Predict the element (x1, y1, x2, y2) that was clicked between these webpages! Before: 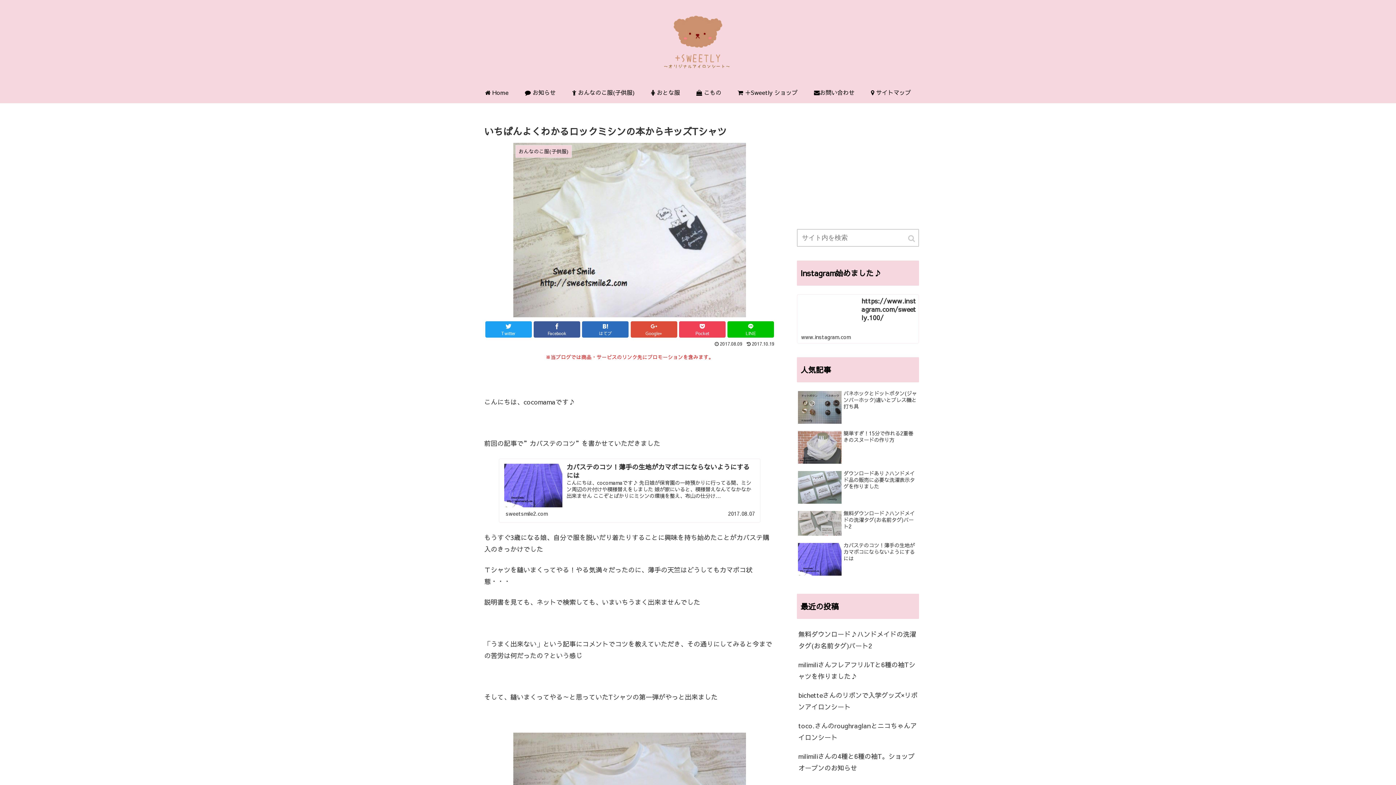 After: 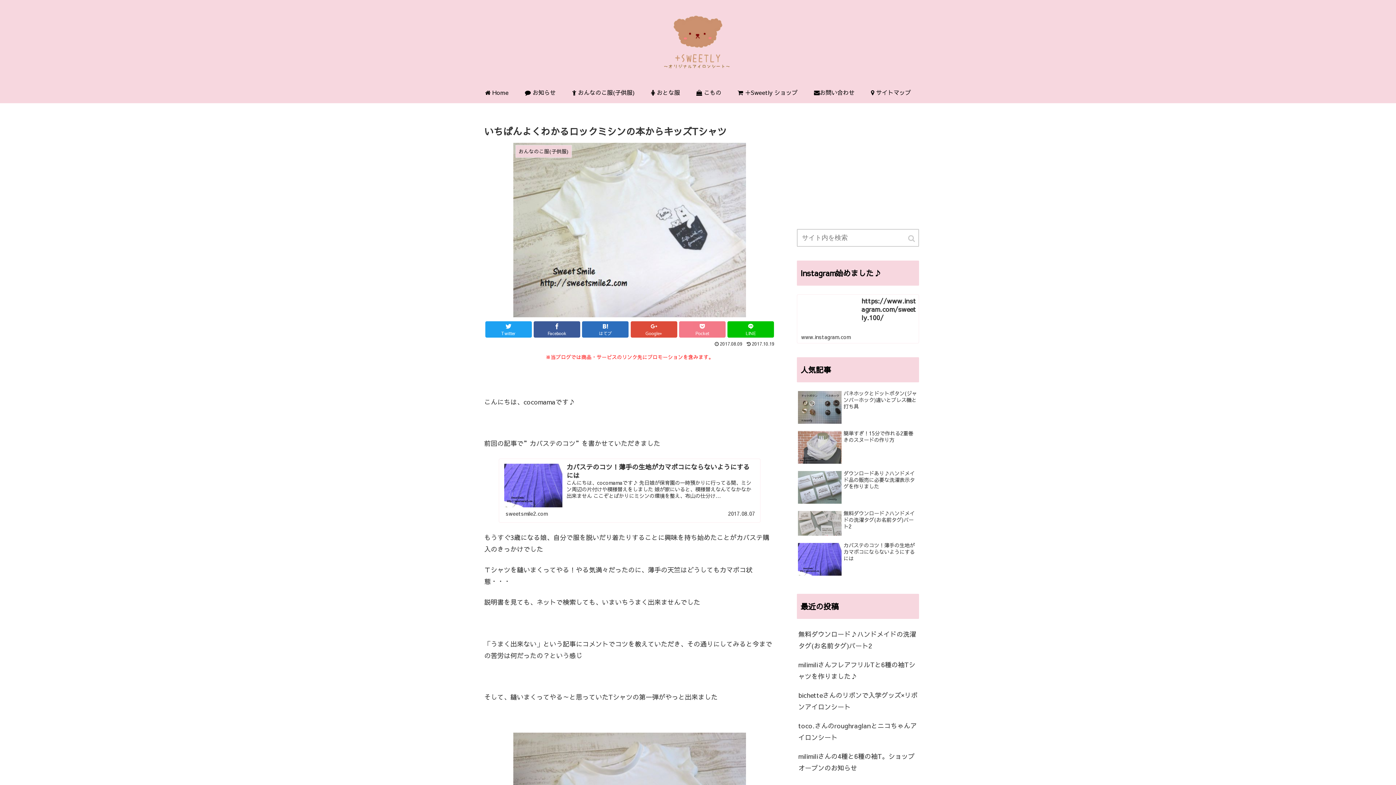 Action: bbox: (679, 321, 725, 337) label: Pocket